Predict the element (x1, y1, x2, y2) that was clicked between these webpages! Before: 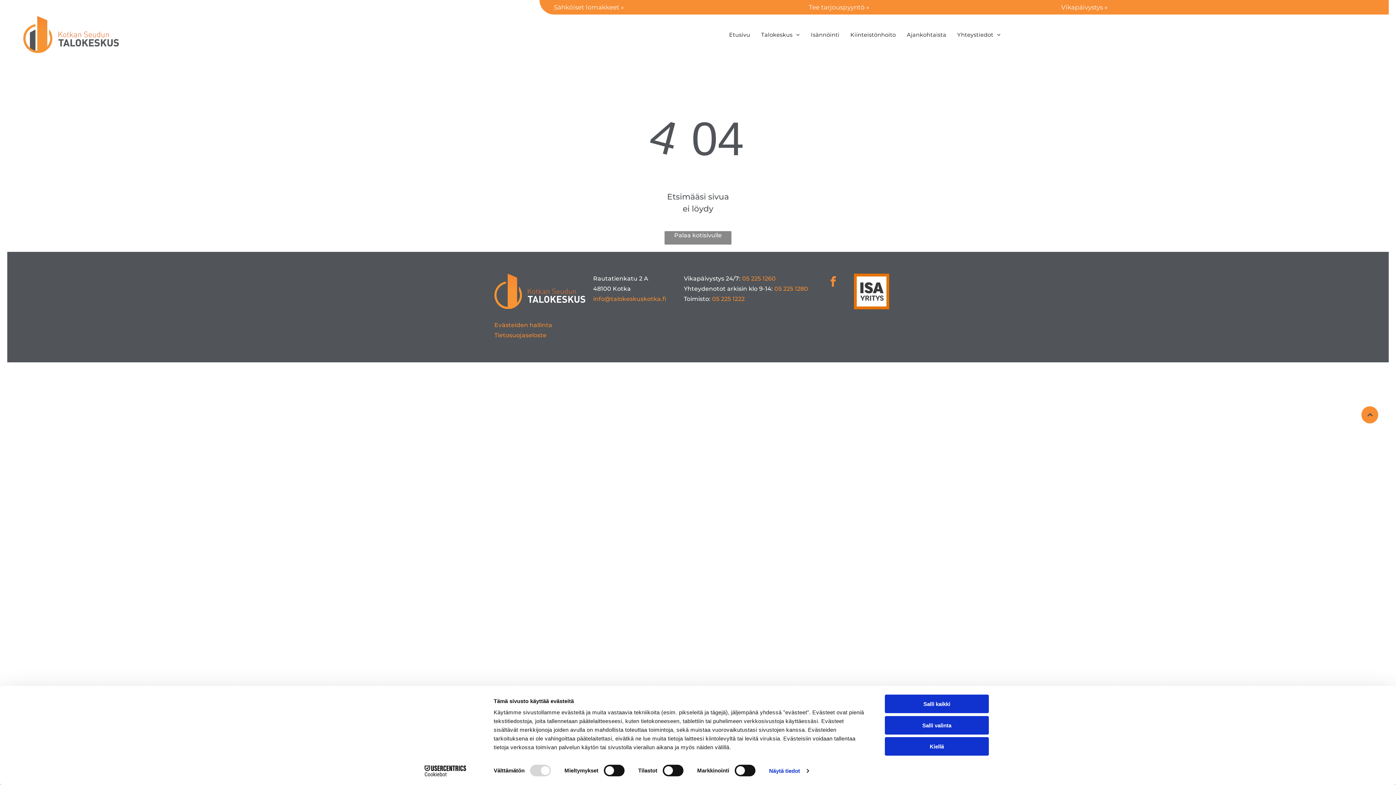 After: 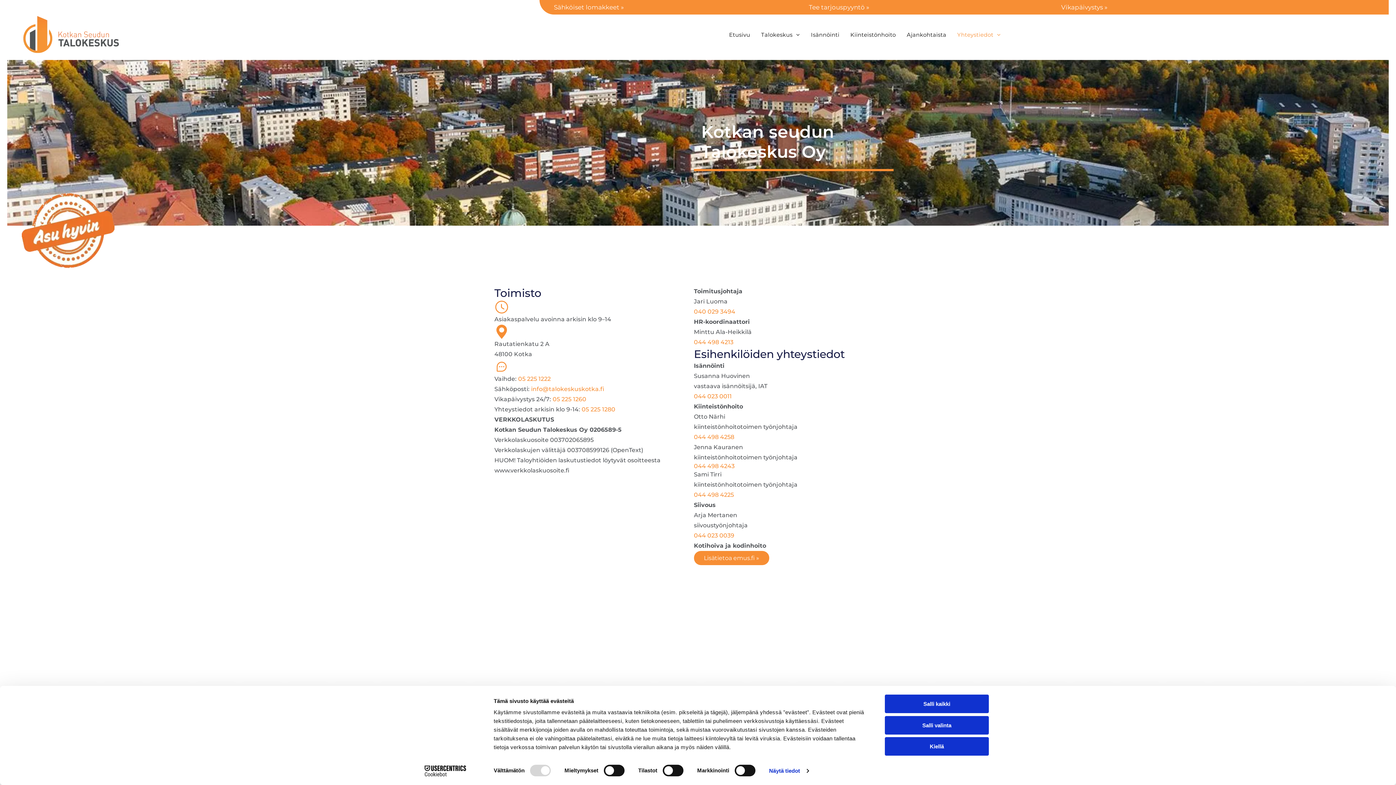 Action: bbox: (952, 31, 1006, 38) label: Yhteystiedot